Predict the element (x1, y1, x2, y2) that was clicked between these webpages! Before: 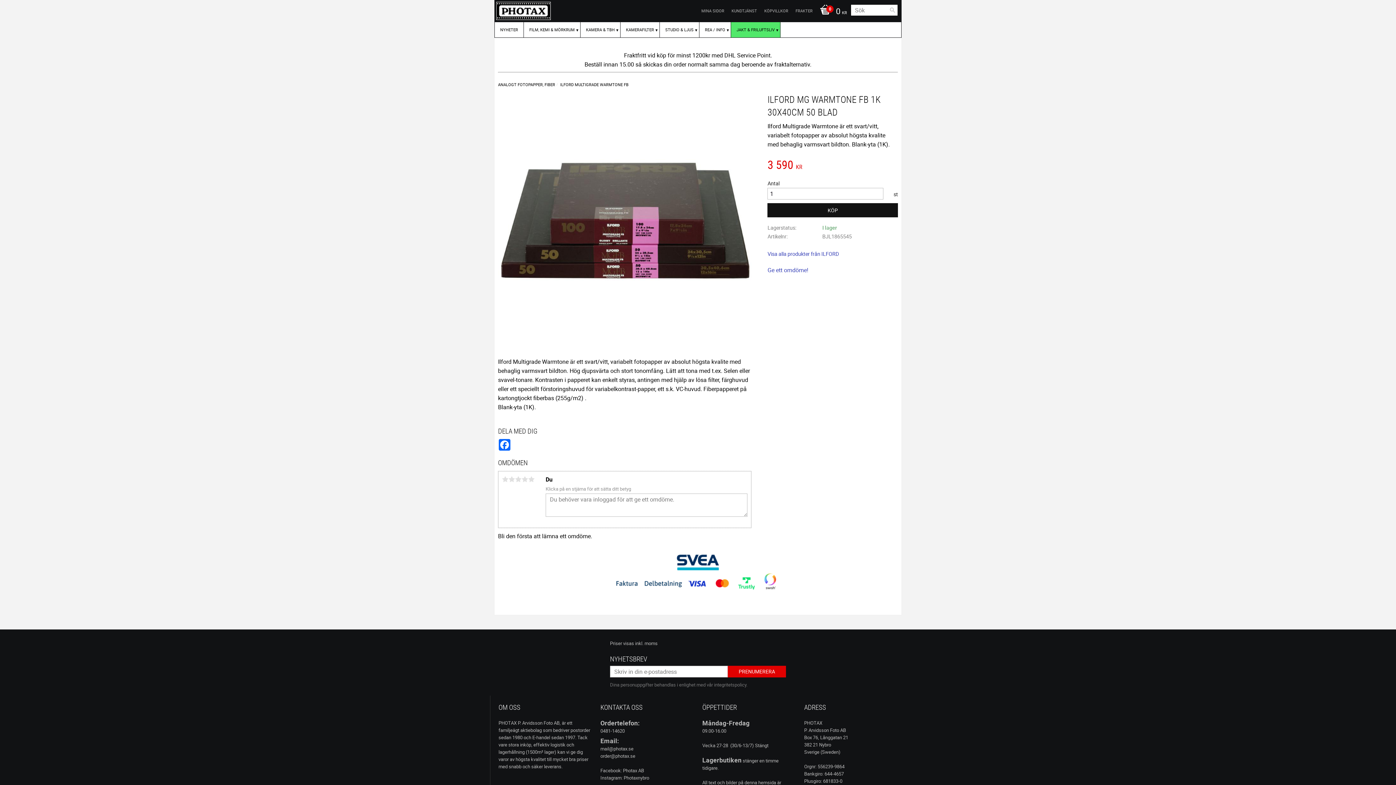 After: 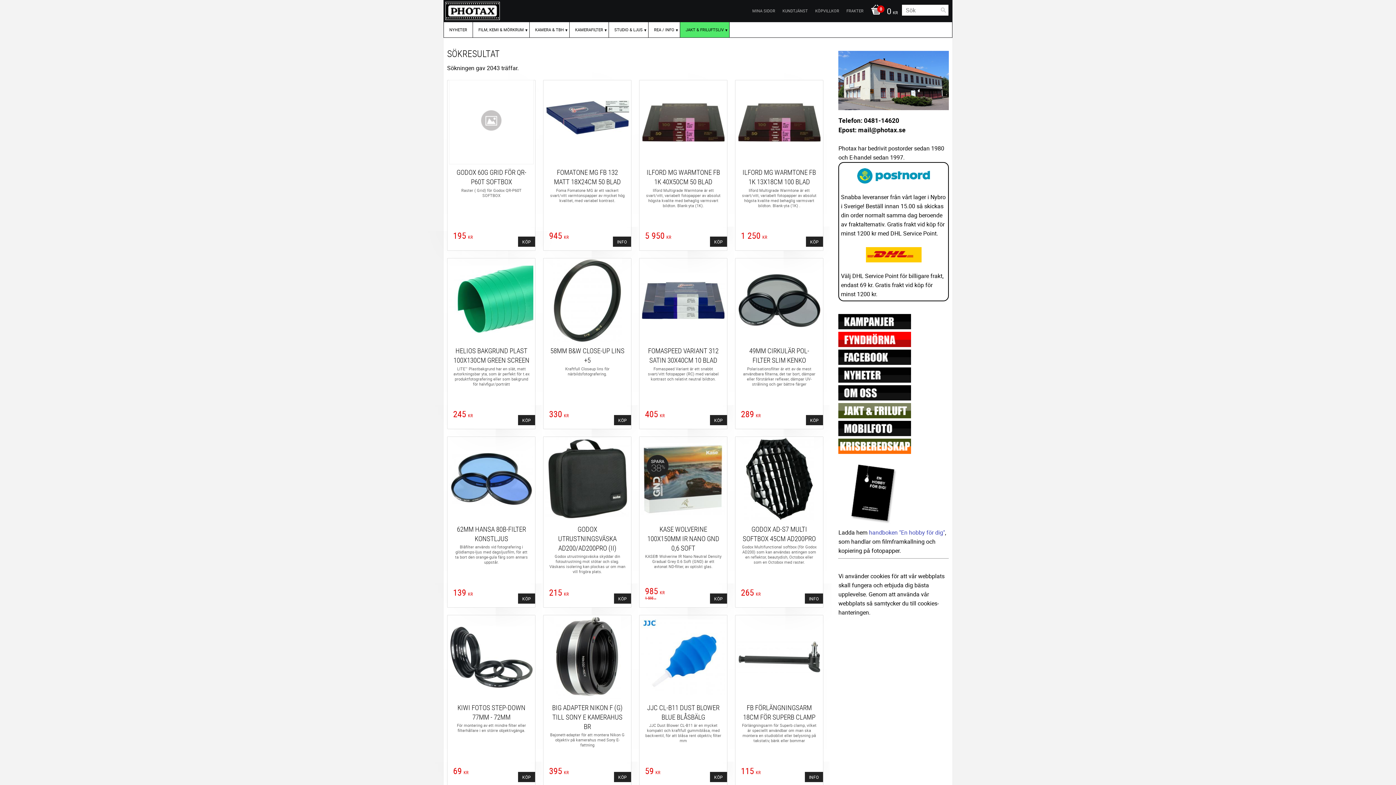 Action: bbox: (887, 4, 898, 15)